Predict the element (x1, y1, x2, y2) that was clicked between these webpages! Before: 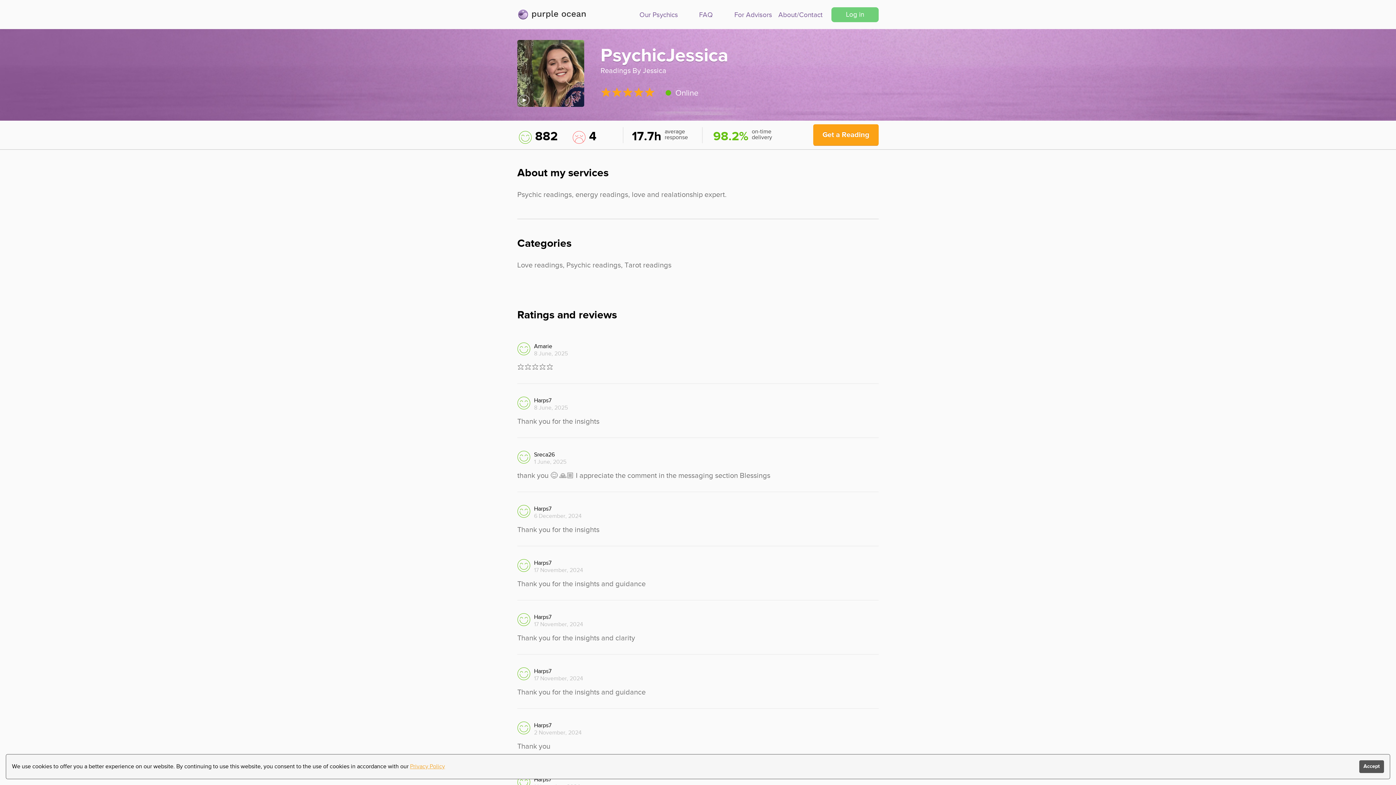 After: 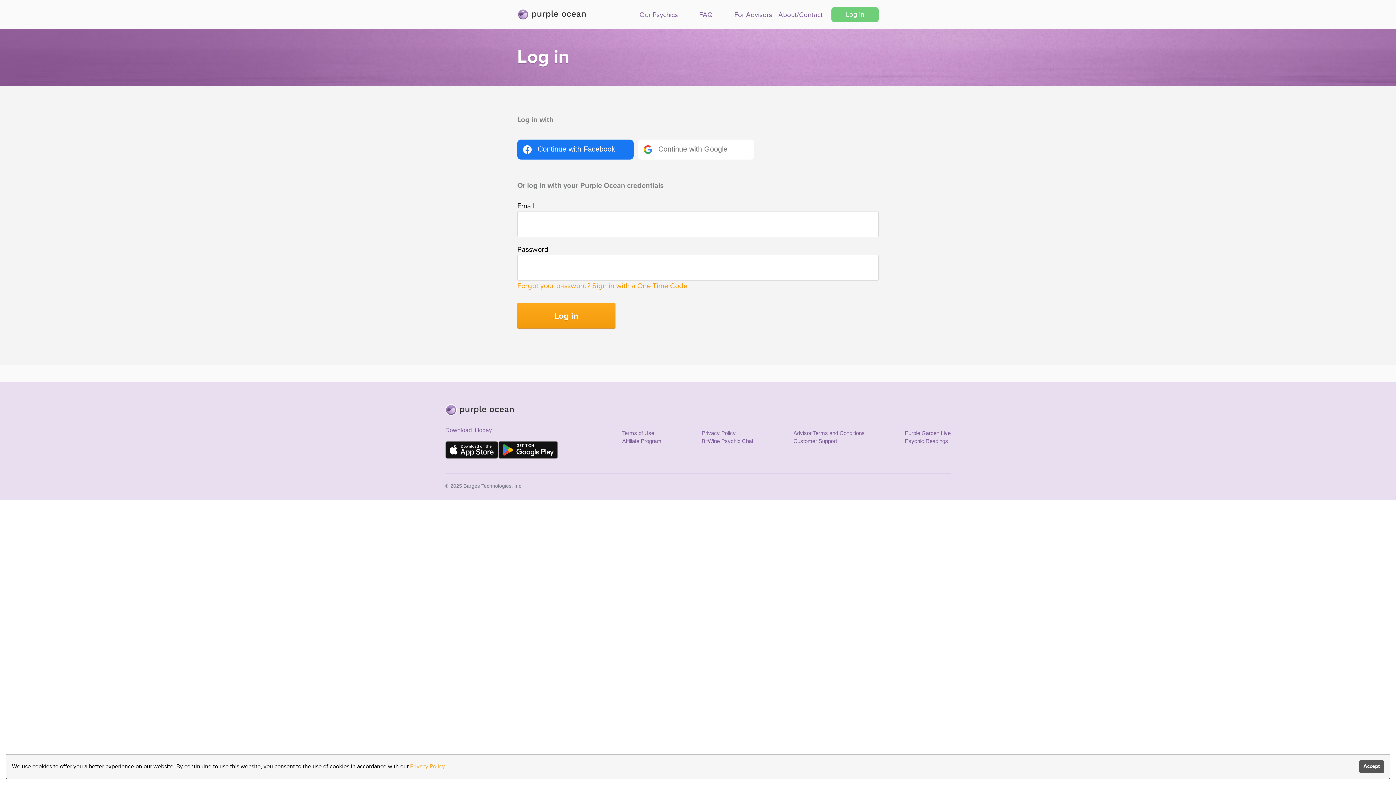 Action: bbox: (831, 7, 878, 22) label: Log in